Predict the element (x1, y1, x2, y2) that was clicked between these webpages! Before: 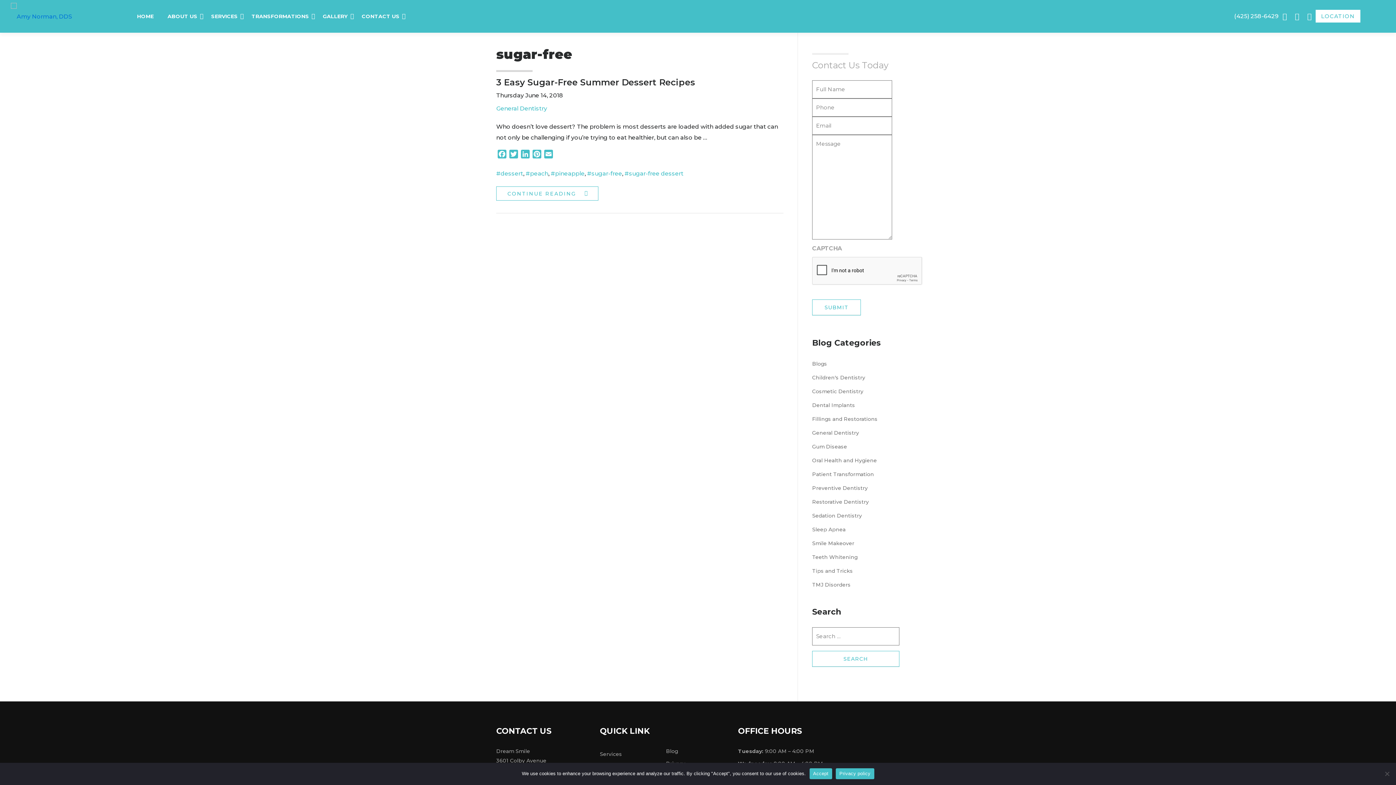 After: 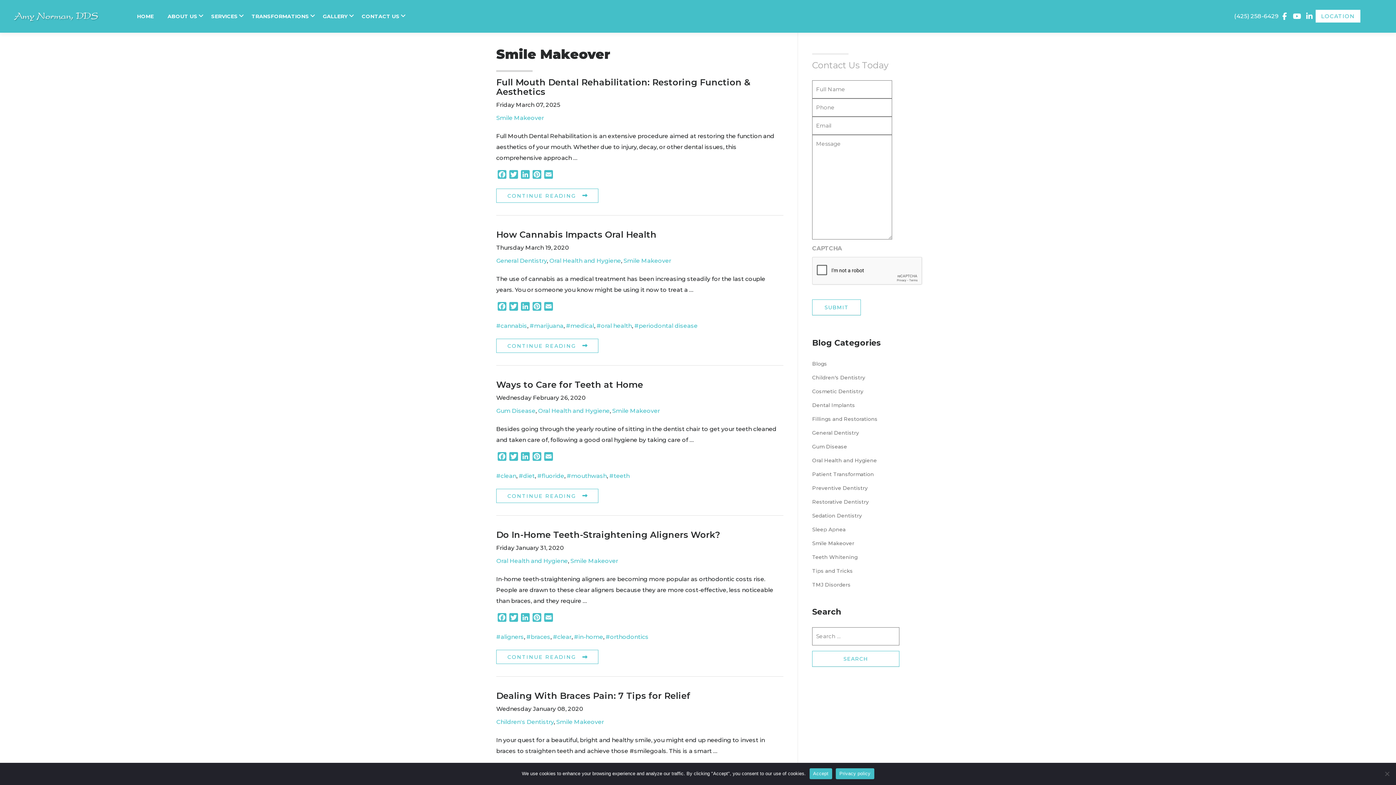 Action: bbox: (812, 540, 854, 546) label: Smile Makeover